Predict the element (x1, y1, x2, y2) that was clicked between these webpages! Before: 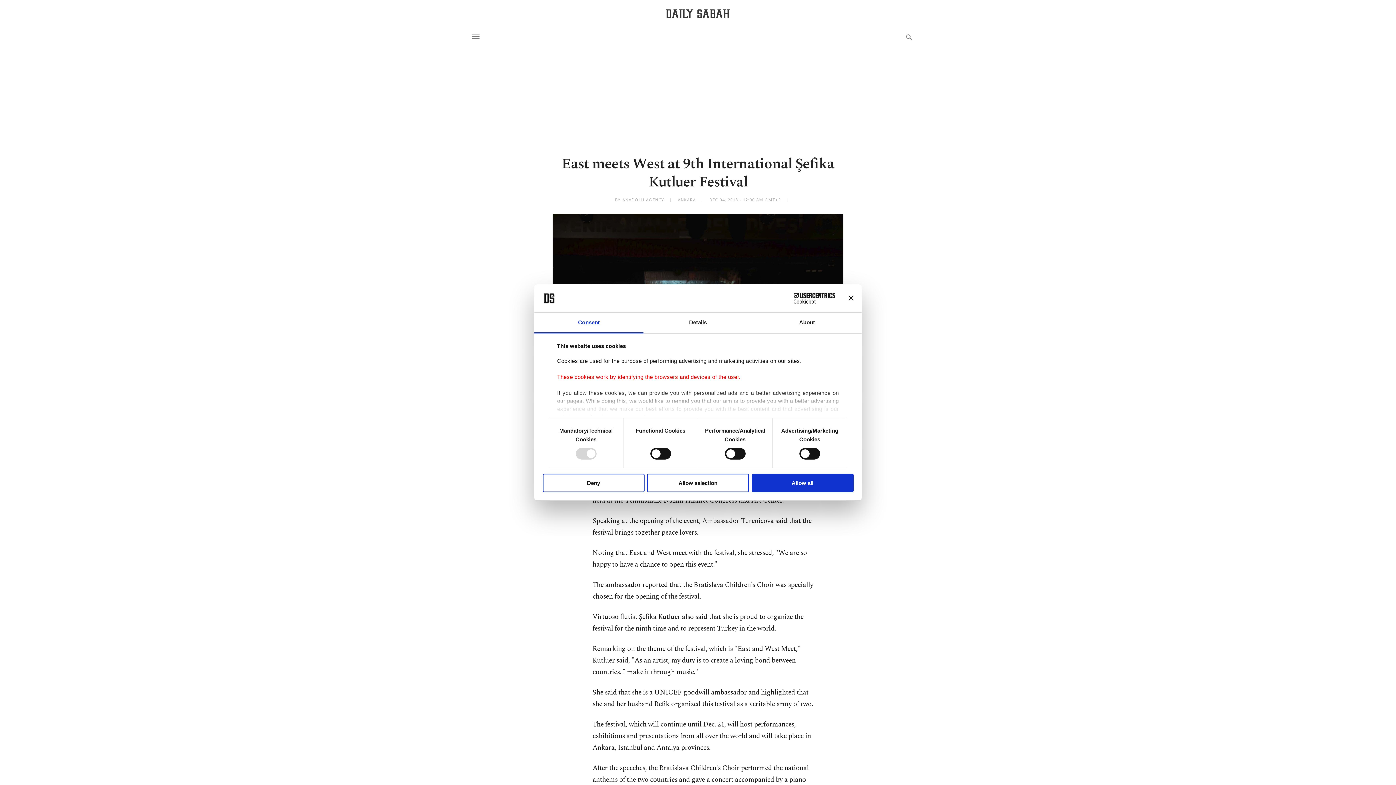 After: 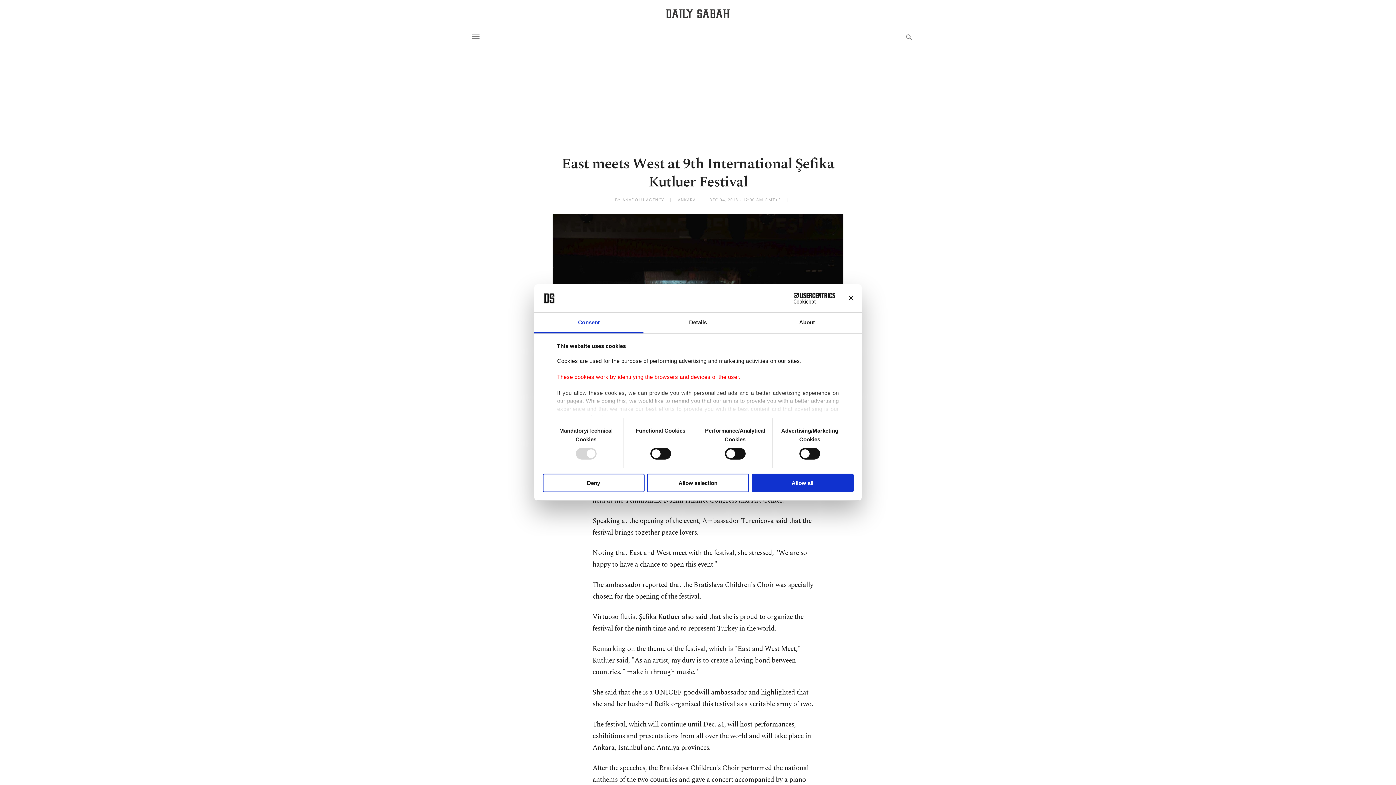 Action: bbox: (771, 293, 835, 303) label: Cookiebot - opens in a new window